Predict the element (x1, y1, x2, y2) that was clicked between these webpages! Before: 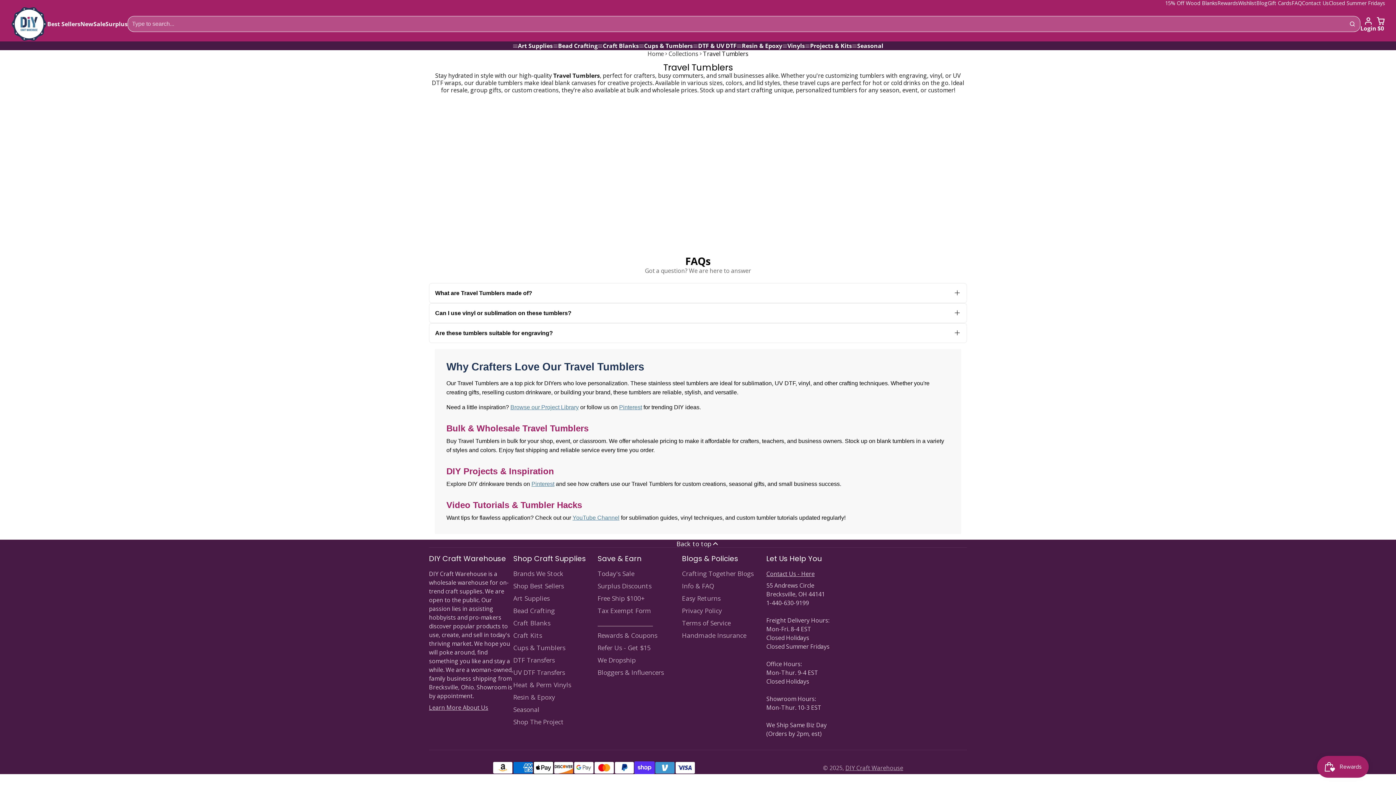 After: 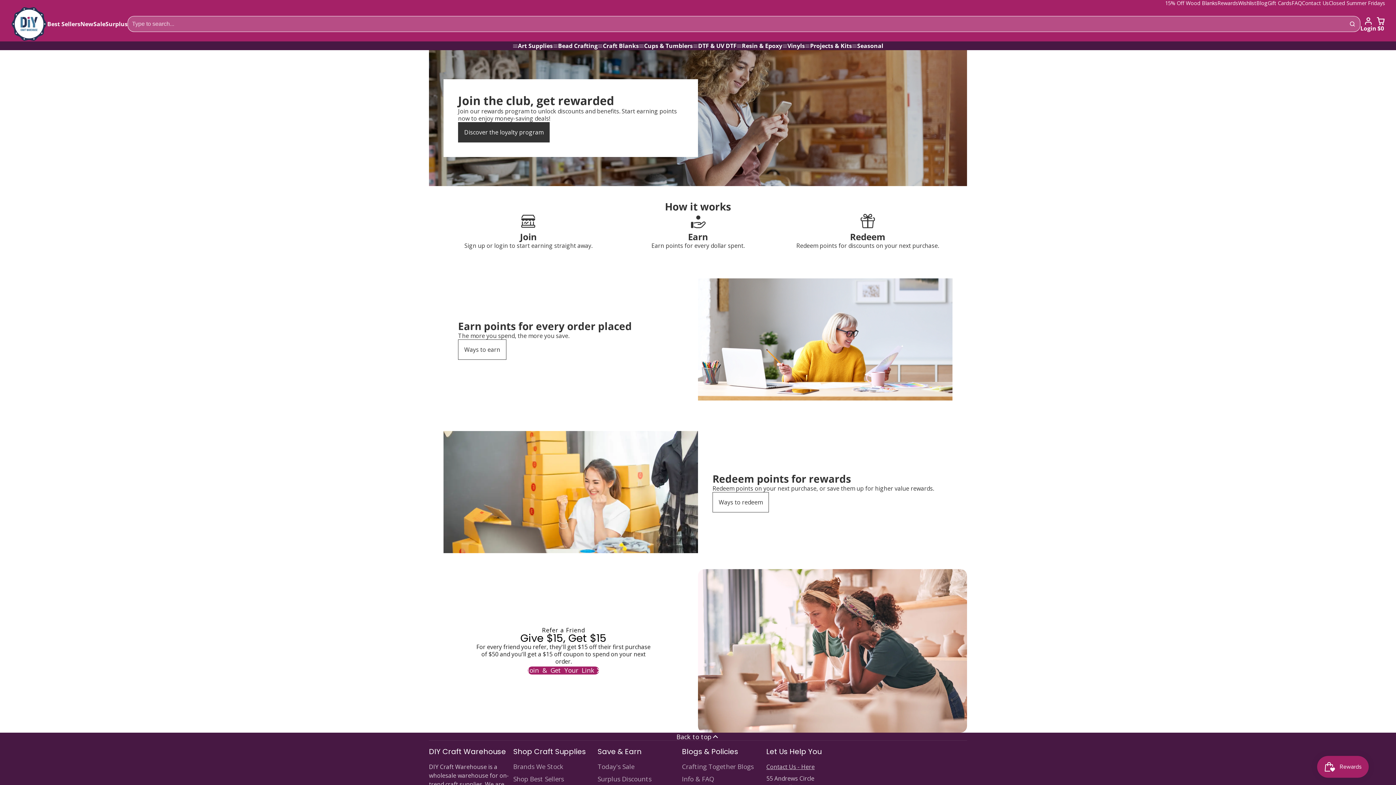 Action: bbox: (1217, 0, 1238, 6) label: Rewards